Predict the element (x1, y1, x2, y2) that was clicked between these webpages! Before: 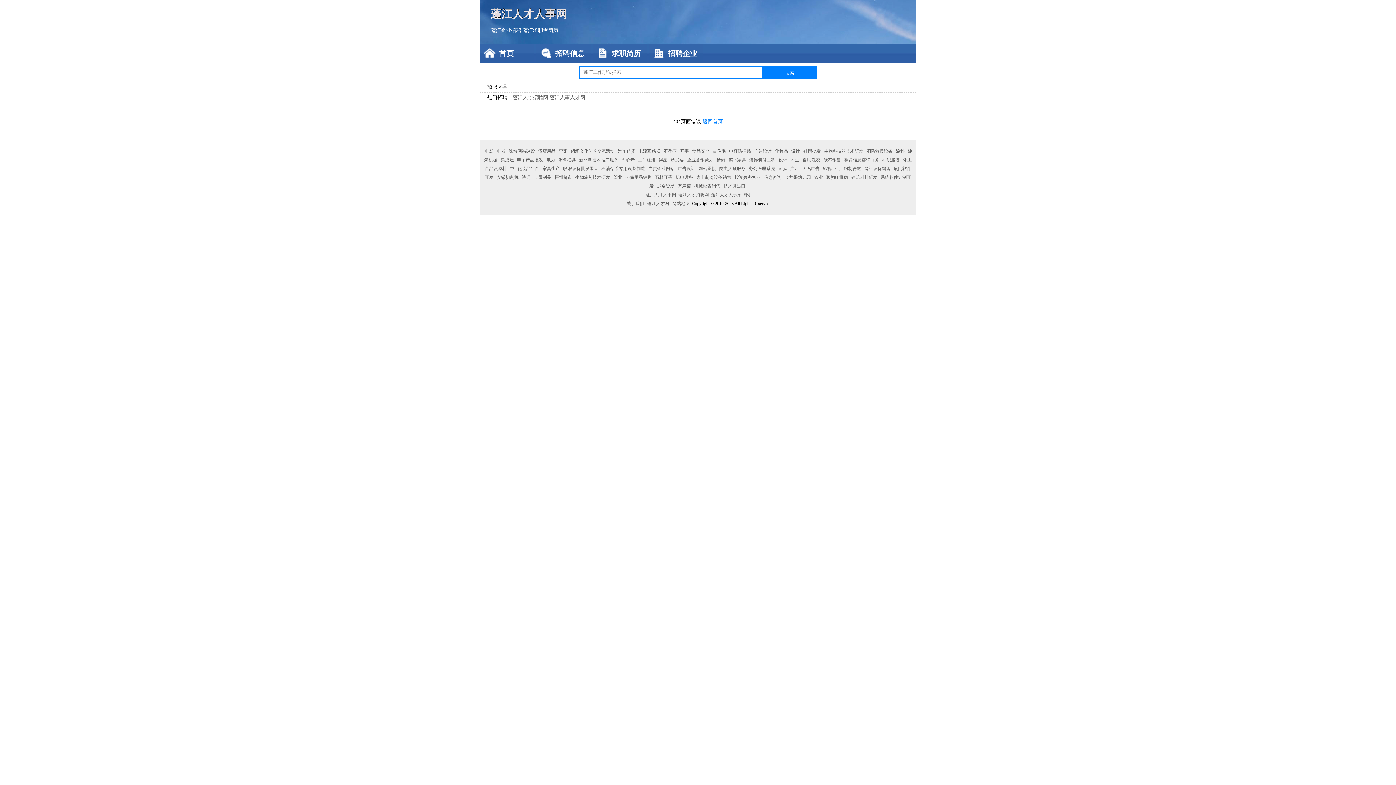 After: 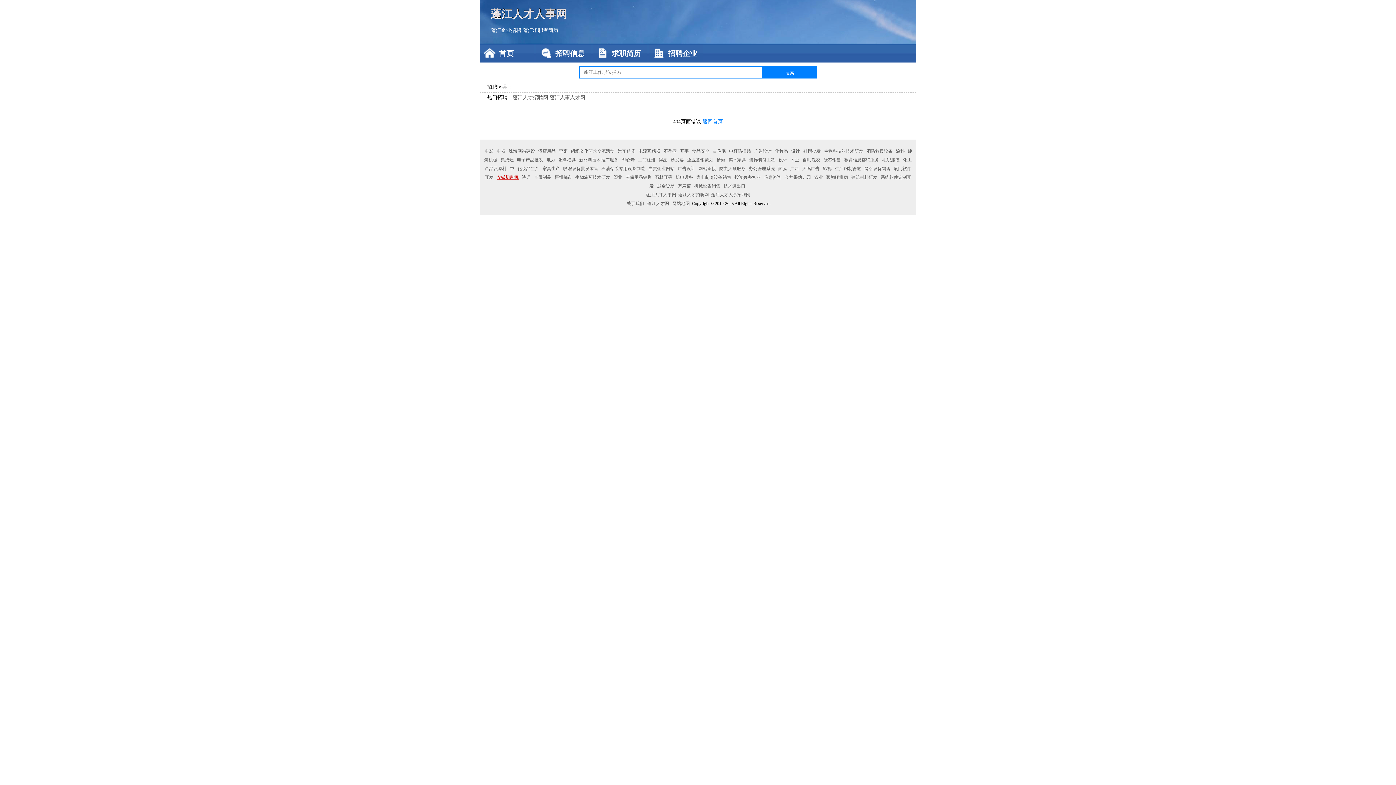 Action: label: 安徽切割机 bbox: (495, 174, 519, 180)